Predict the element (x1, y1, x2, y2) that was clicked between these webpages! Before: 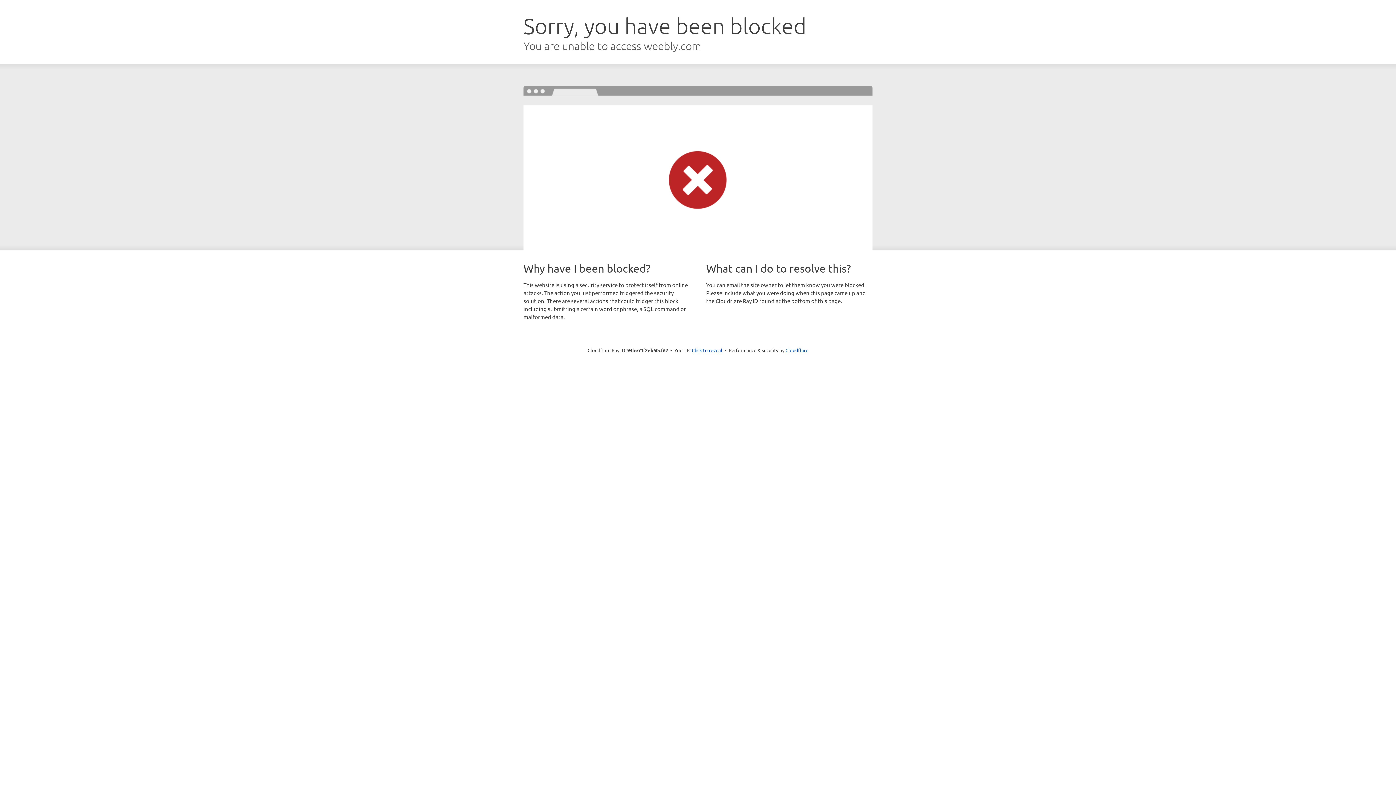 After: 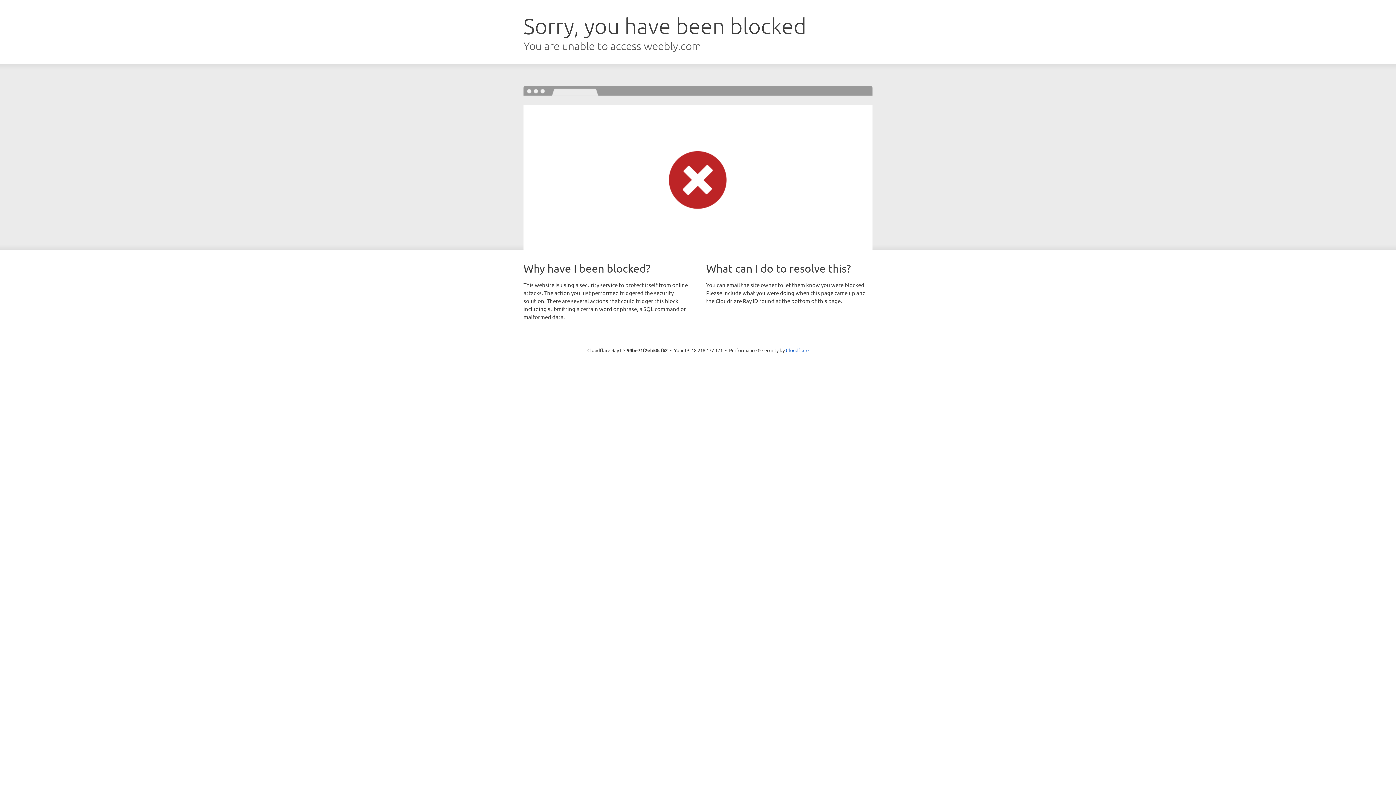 Action: label: Click to reveal bbox: (692, 346, 722, 353)